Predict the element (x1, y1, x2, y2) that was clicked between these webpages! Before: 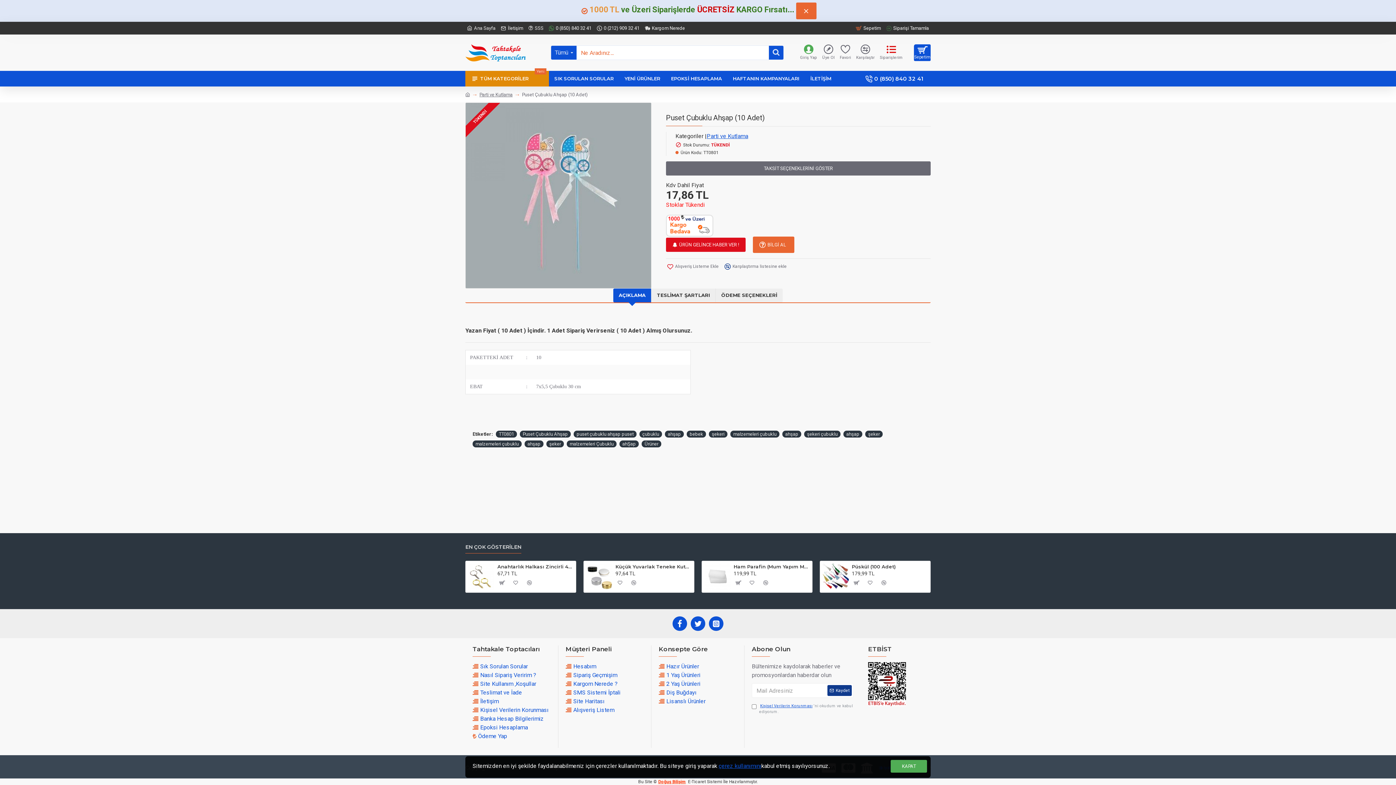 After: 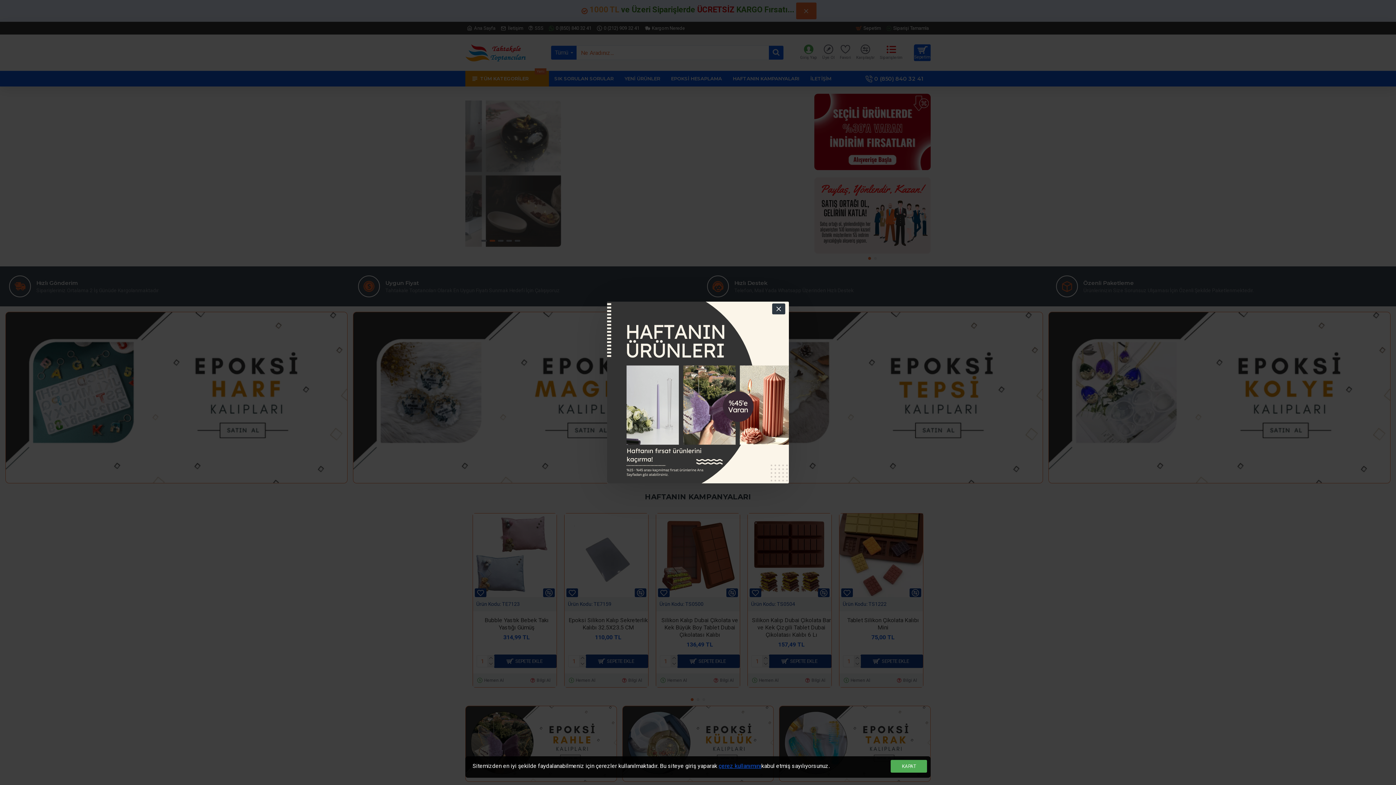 Action: bbox: (465, 34, 541, 70)